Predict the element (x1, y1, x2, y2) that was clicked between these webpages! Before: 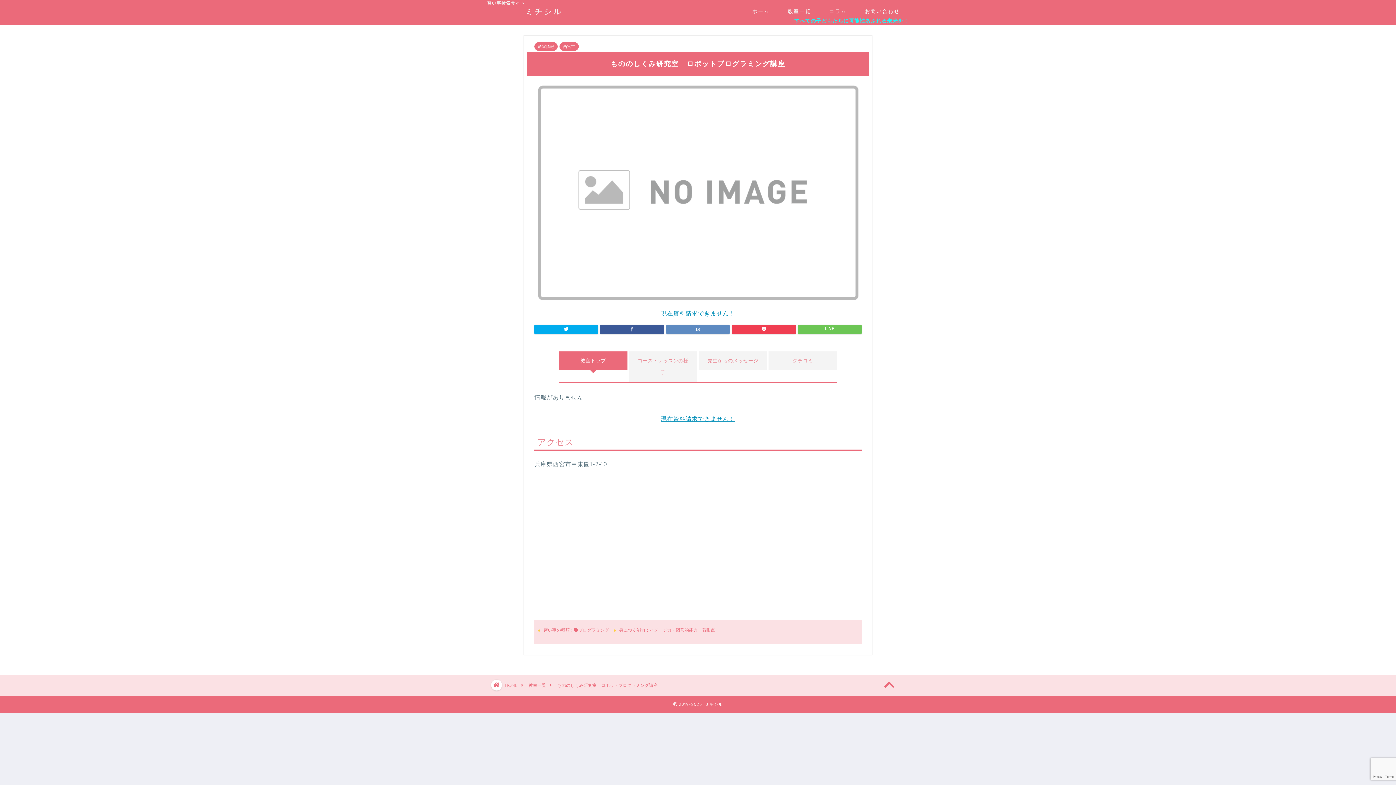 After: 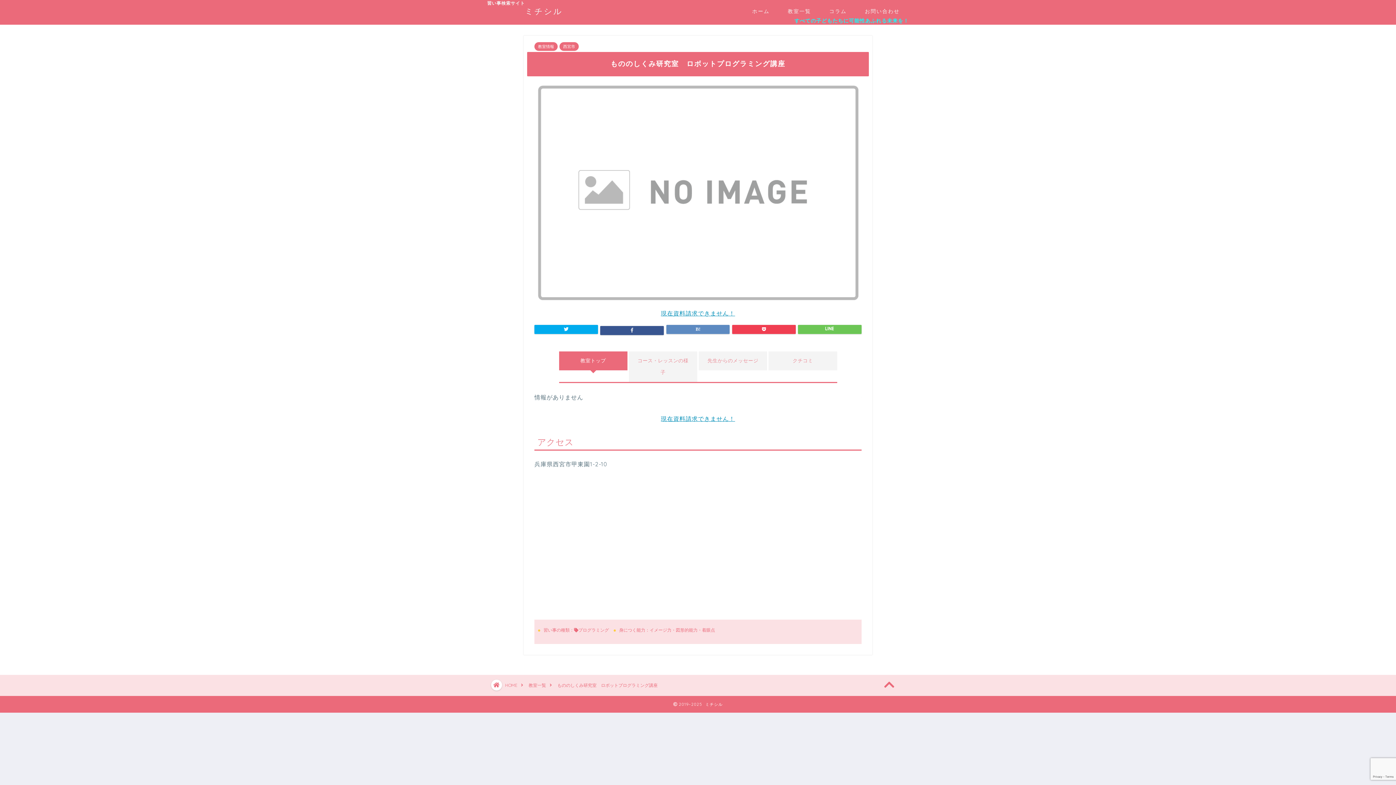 Action: bbox: (600, 325, 664, 334)